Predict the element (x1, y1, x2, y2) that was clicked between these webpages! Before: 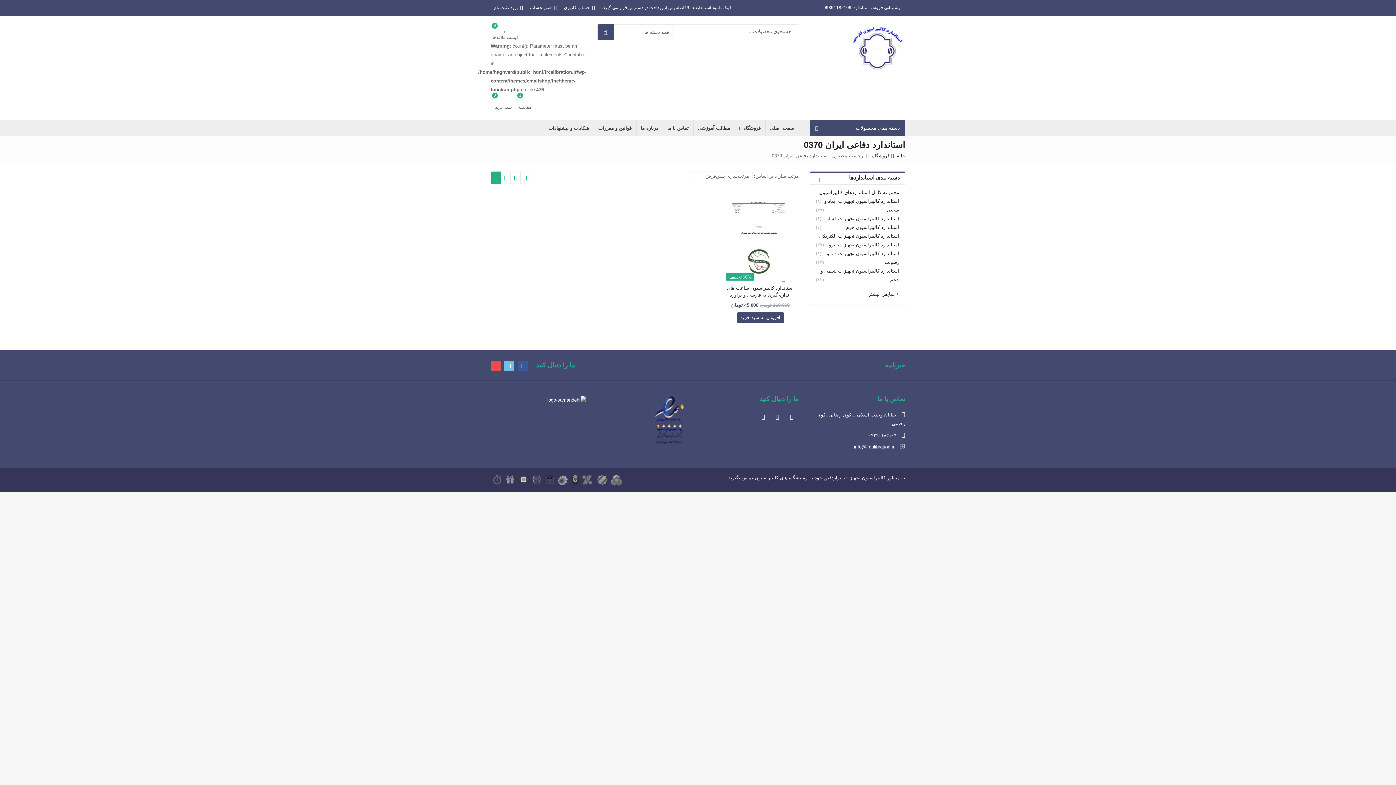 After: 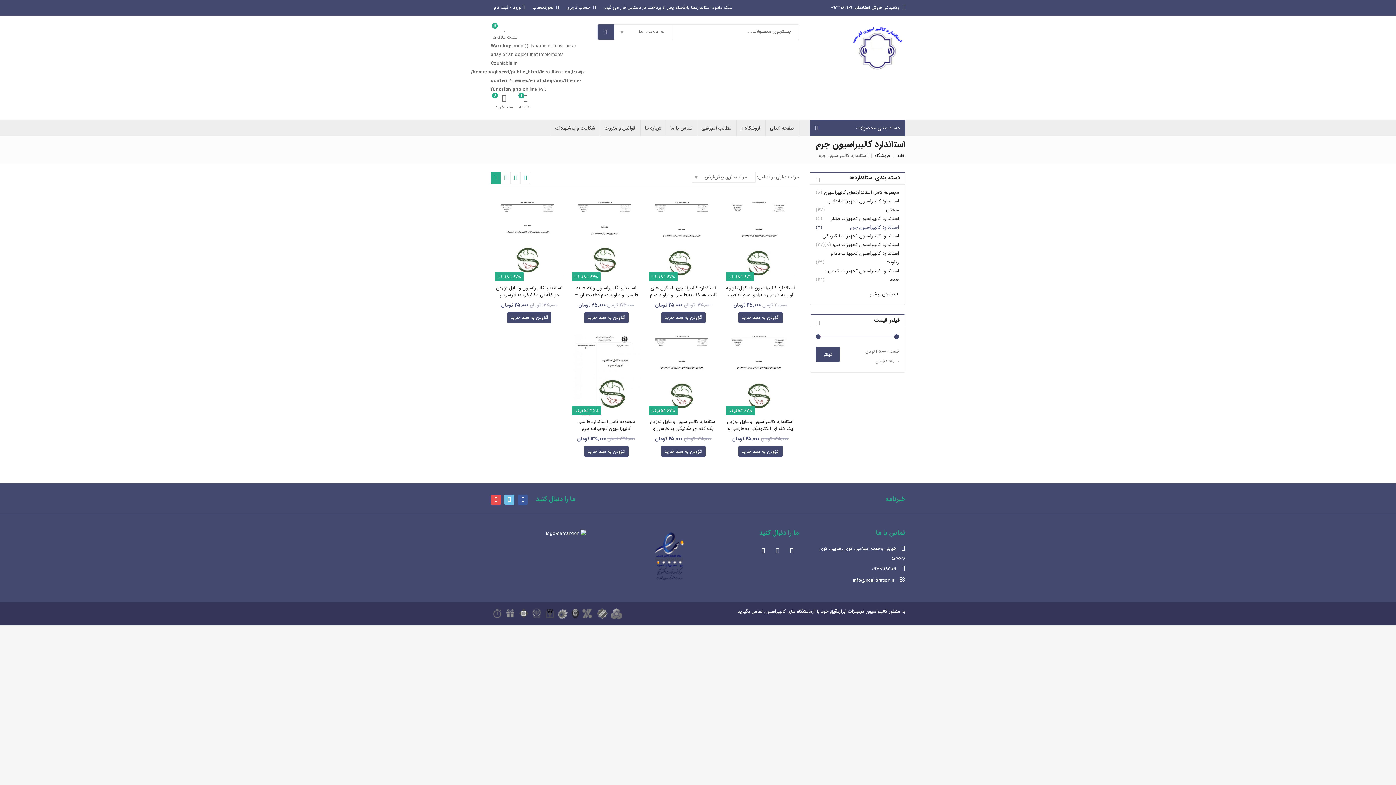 Action: label: استاندارد کالیبراسیون جرم bbox: (846, 224, 899, 230)